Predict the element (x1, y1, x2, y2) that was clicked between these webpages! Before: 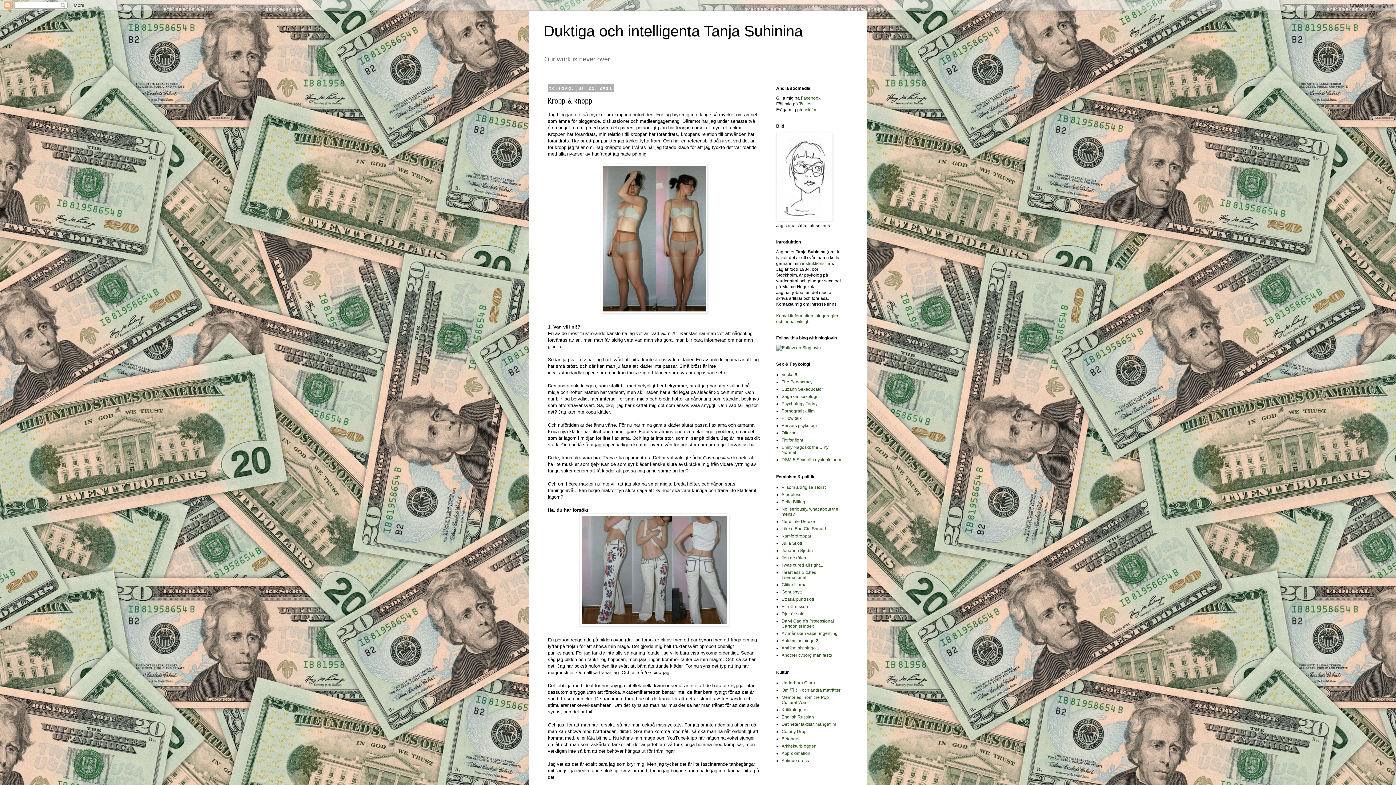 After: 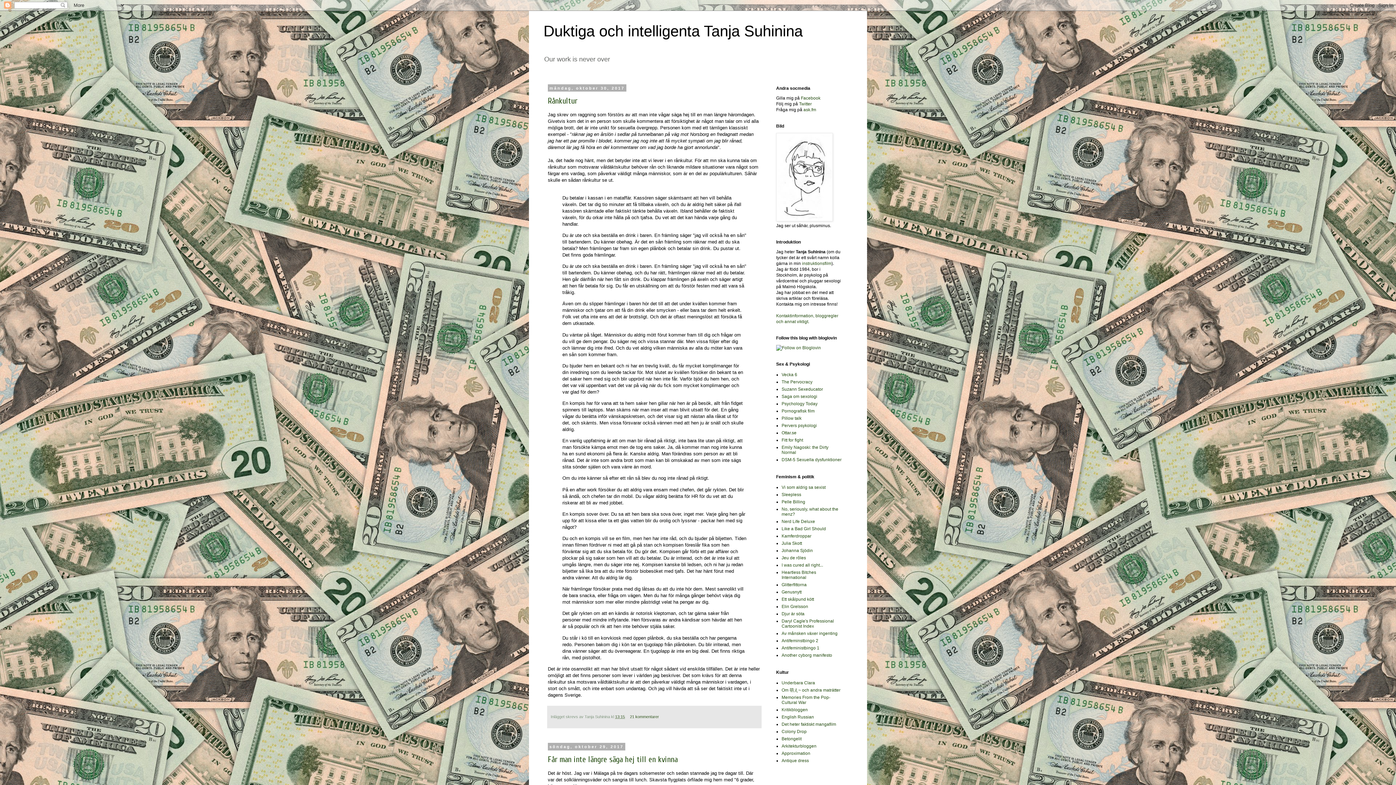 Action: bbox: (543, 22, 802, 39) label: Duktiga och intelligenta Tanja Suhinina